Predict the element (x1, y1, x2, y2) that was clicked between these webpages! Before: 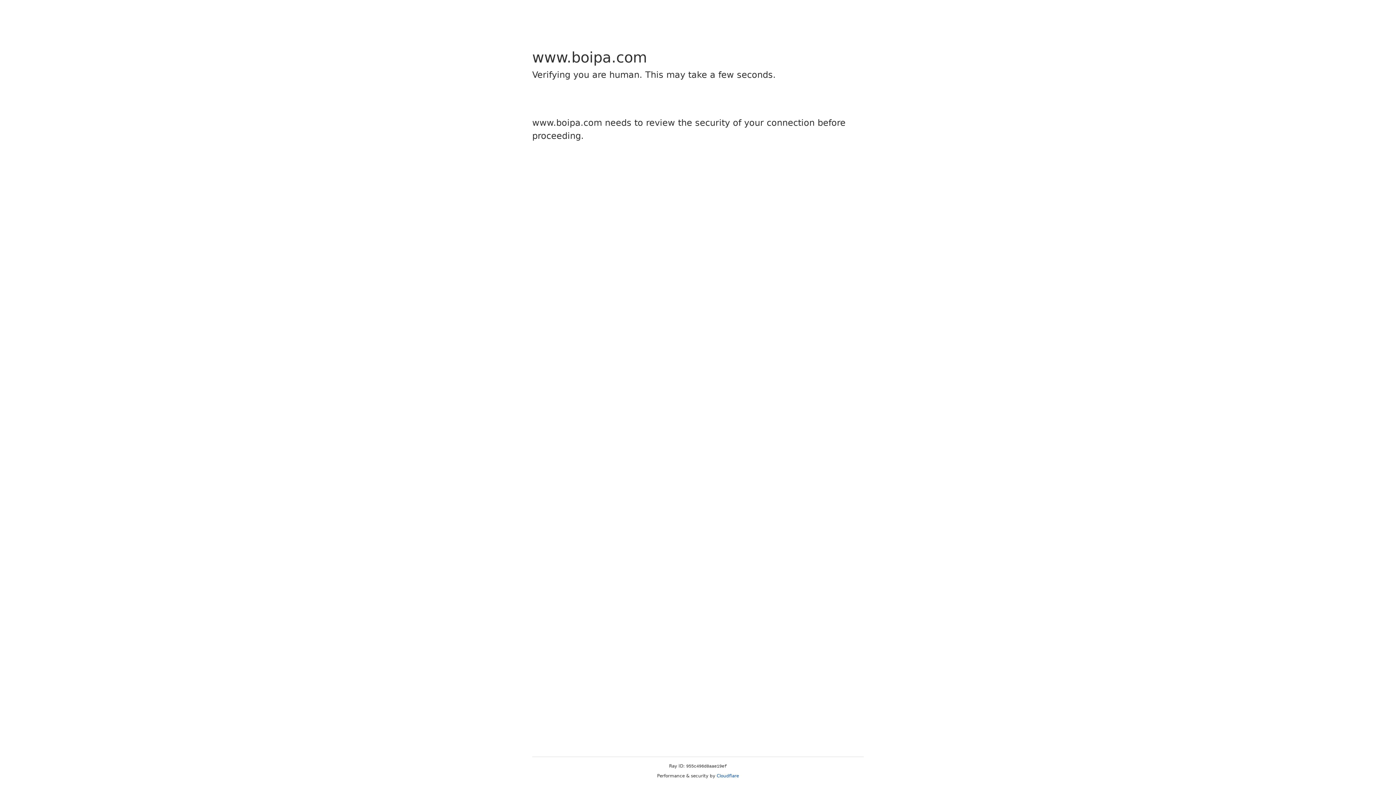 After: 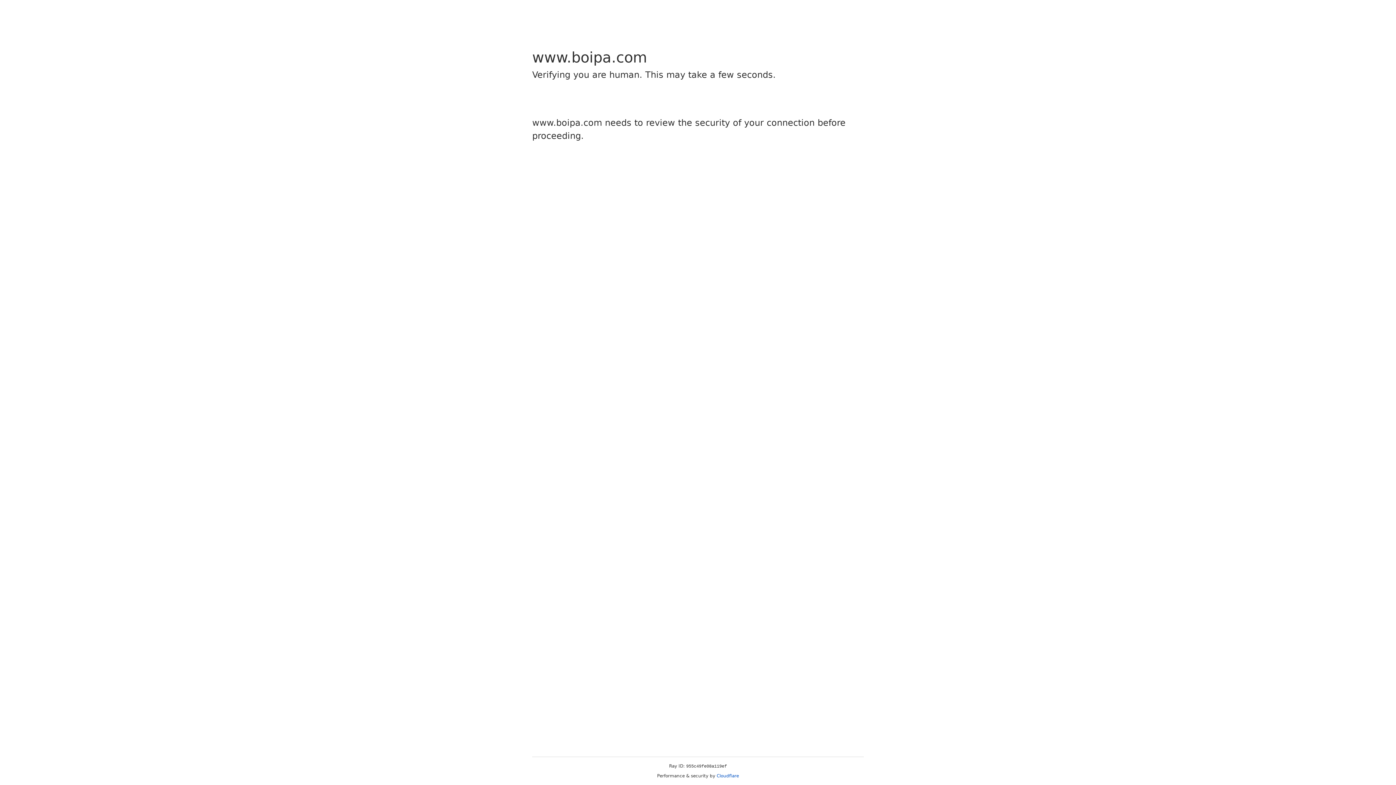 Action: bbox: (716, 773, 739, 778) label: Cloudflare